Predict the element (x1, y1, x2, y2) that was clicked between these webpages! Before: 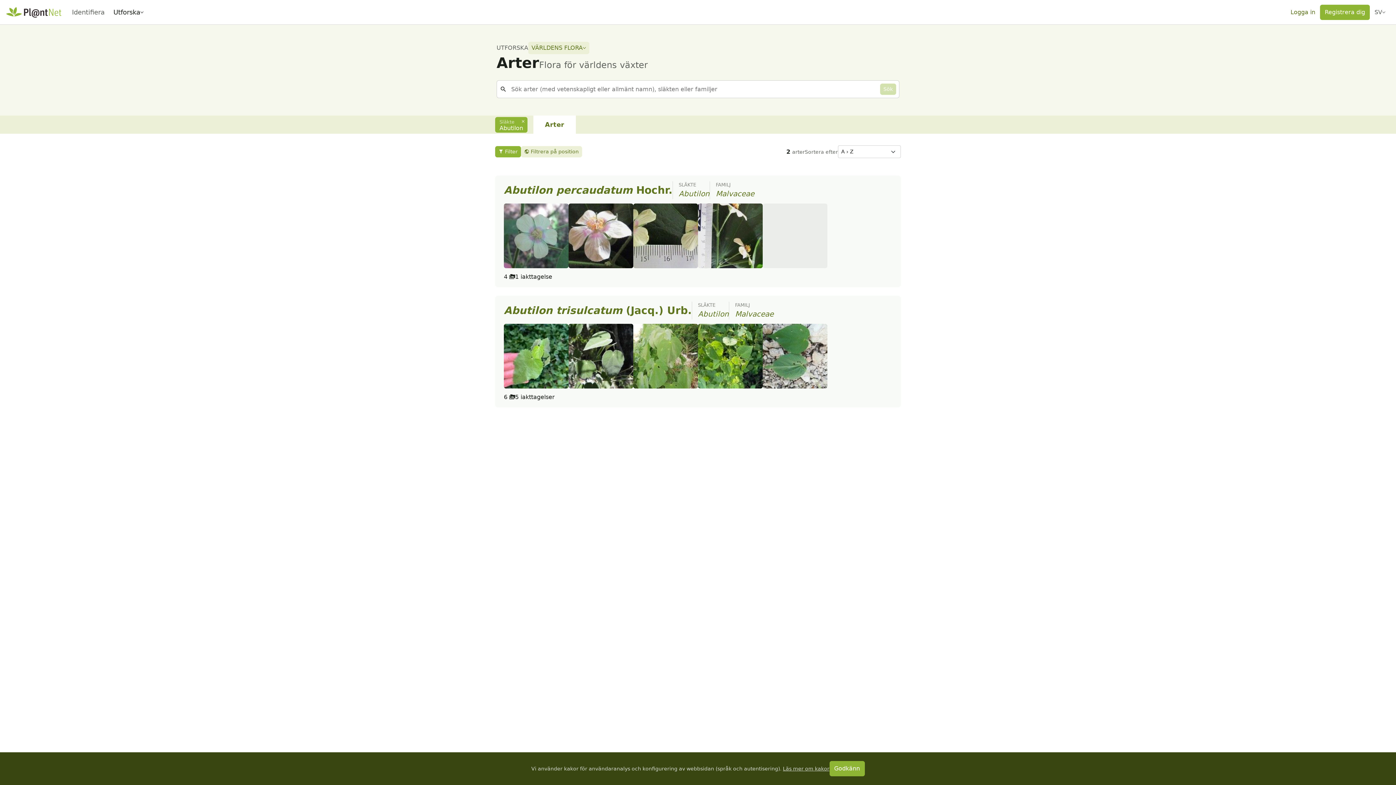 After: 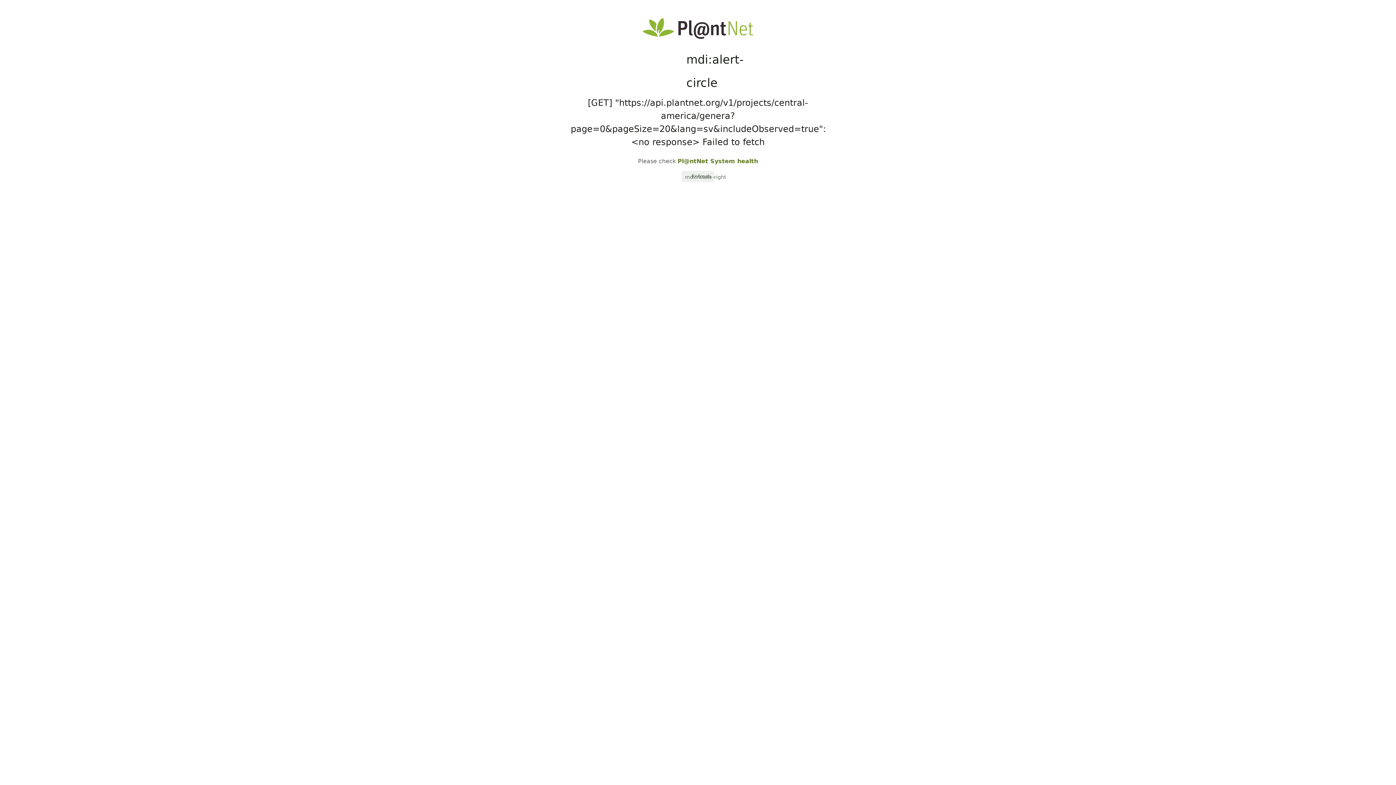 Action: label: Släkte
Abutilon bbox: (495, 116, 527, 132)